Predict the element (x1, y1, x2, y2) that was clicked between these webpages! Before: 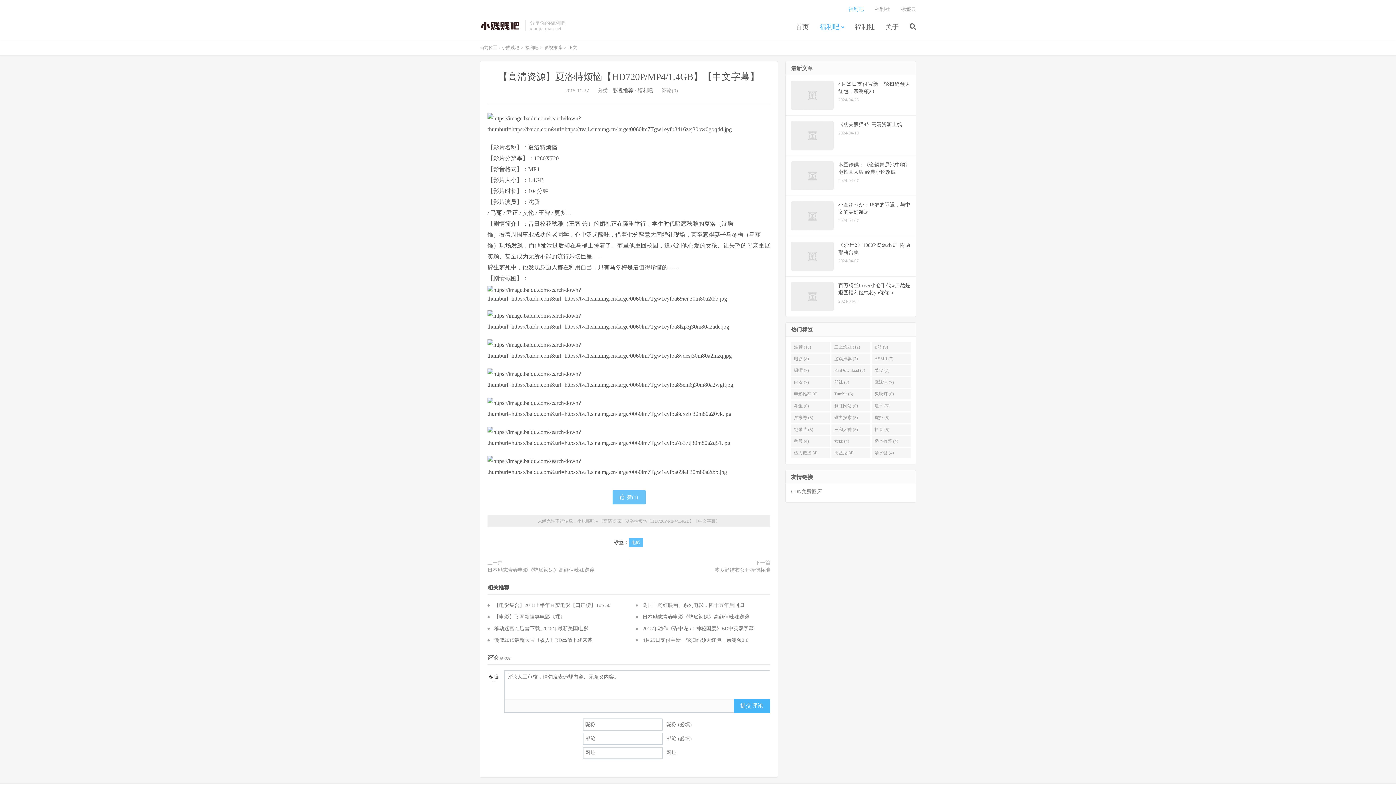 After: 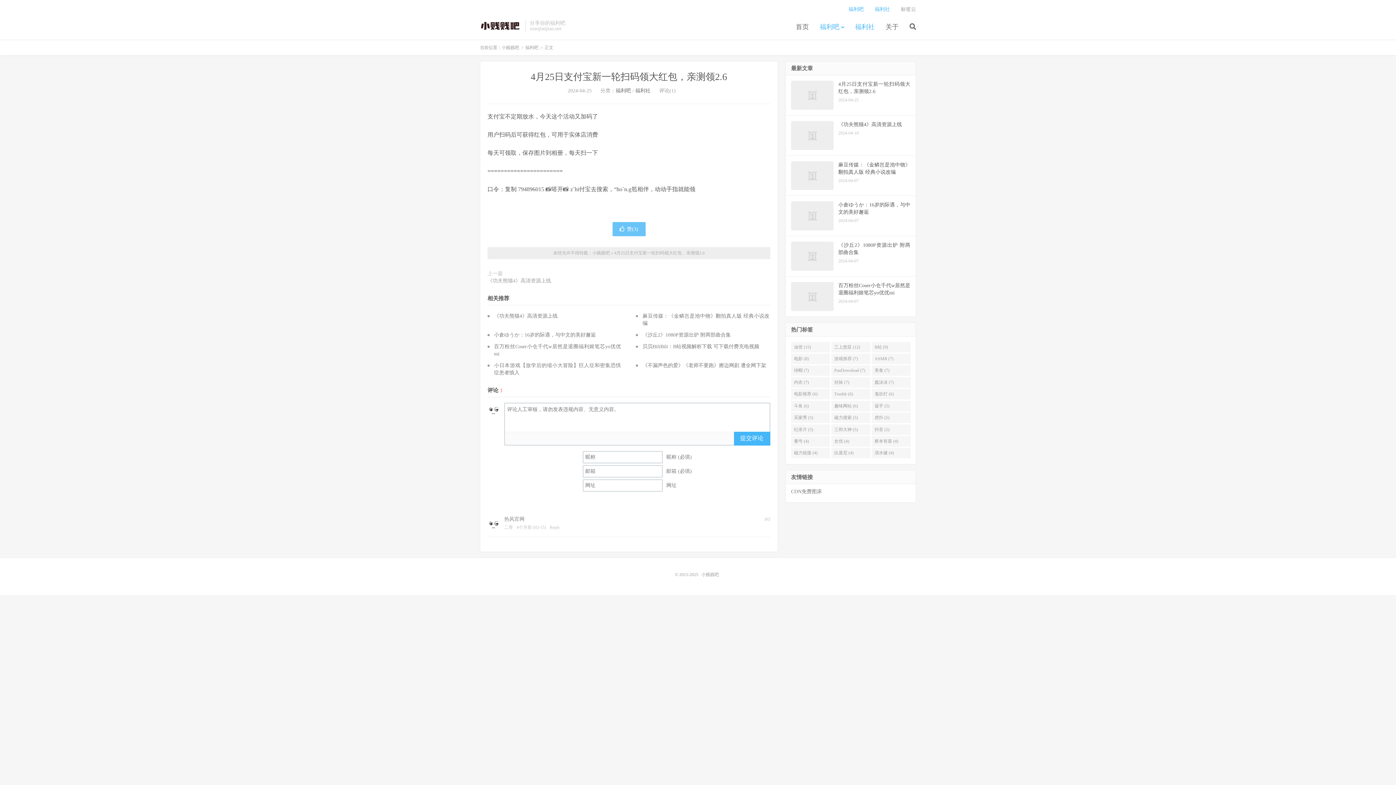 Action: bbox: (785, 75, 916, 115) label: 4月25日支付宝新一轮扫码领大红包，亲测领2.6
2024-04-25